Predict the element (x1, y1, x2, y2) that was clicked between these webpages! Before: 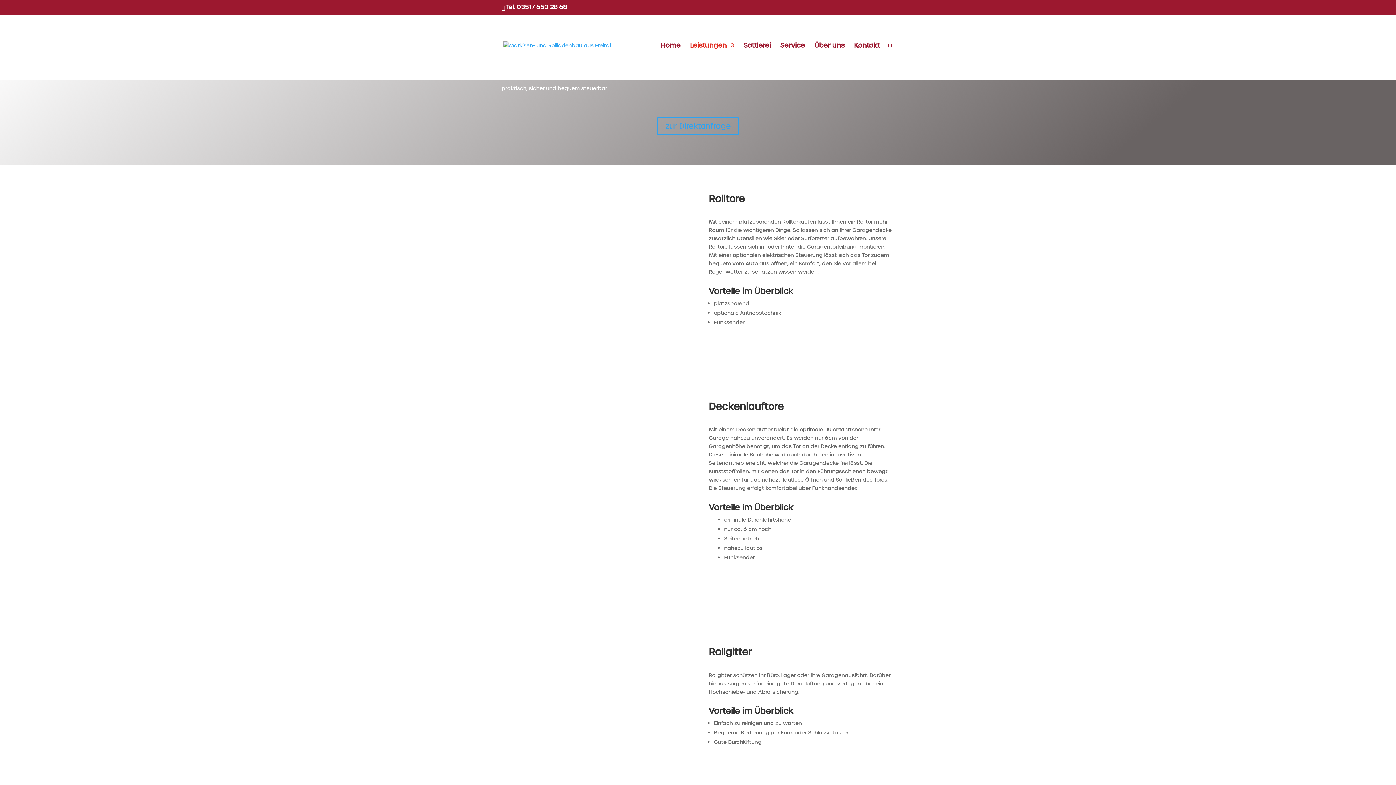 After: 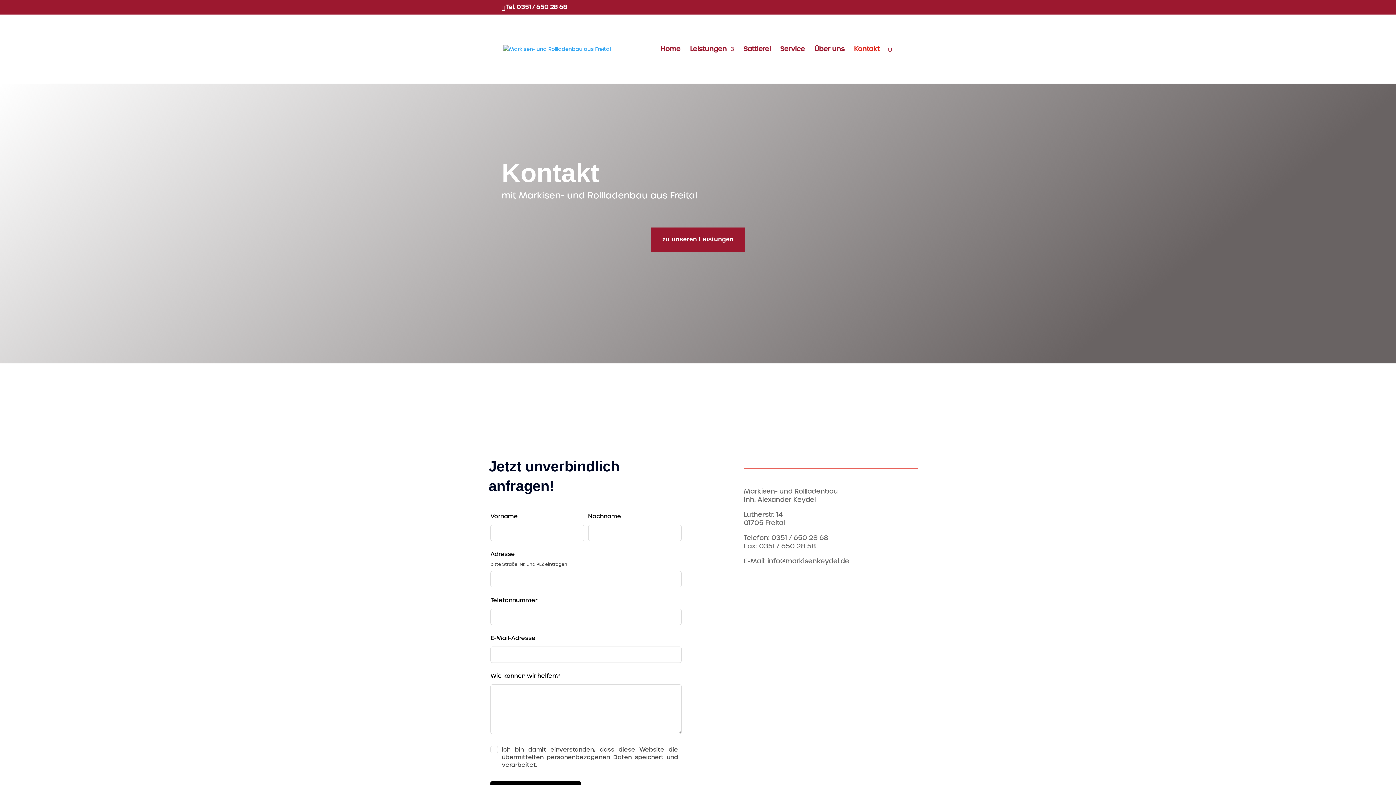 Action: label: Kontakt bbox: (854, 42, 880, 80)